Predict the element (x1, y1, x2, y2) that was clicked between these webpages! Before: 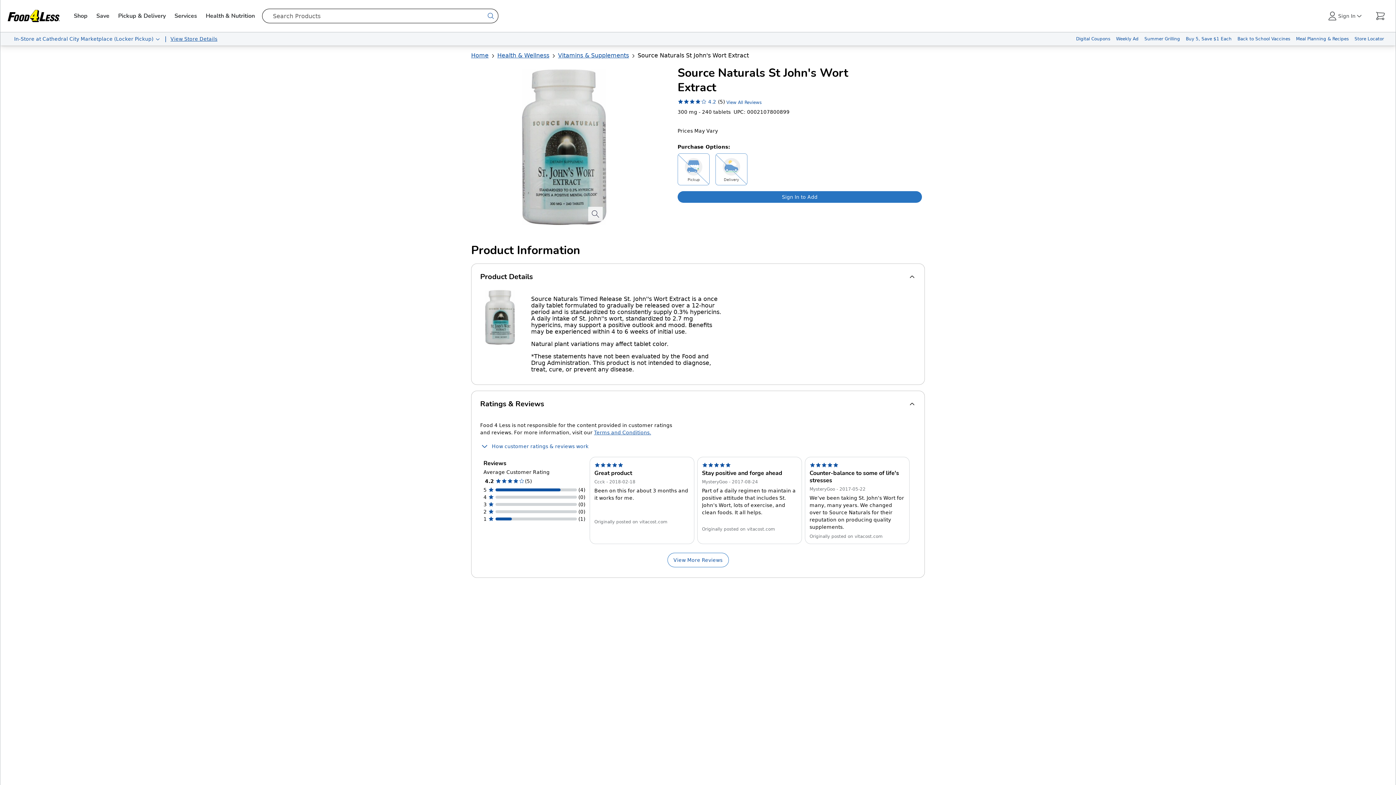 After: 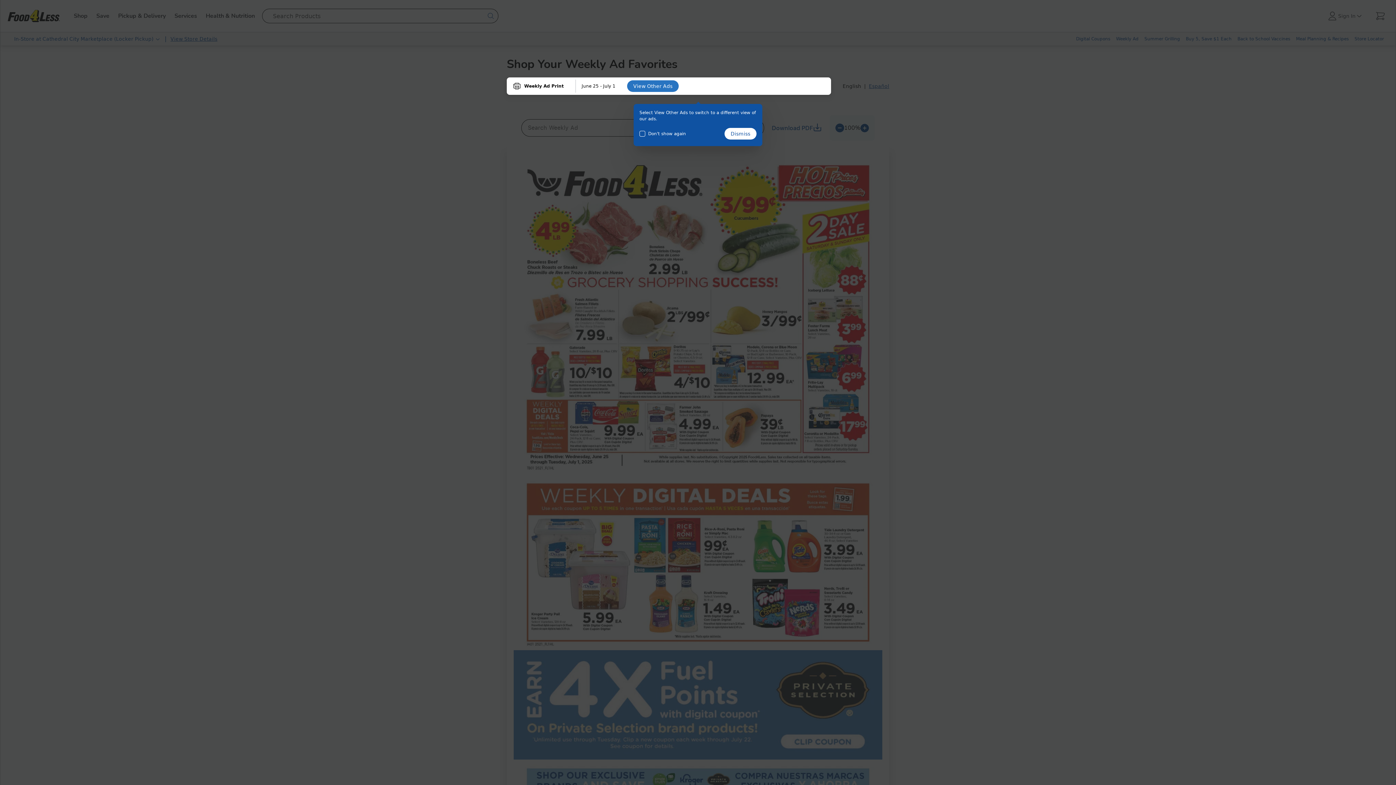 Action: label: Weekly Ad bbox: (1113, 32, 1141, 45)